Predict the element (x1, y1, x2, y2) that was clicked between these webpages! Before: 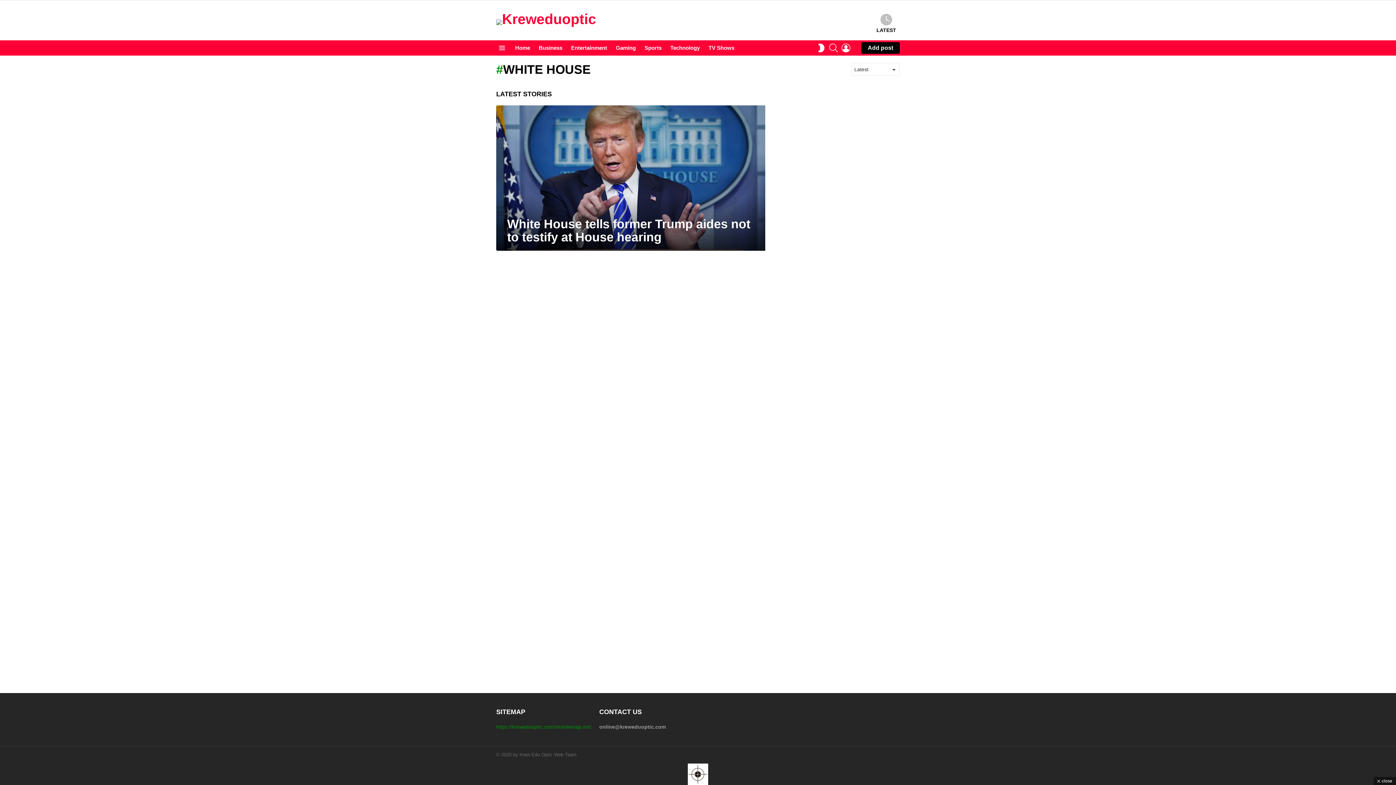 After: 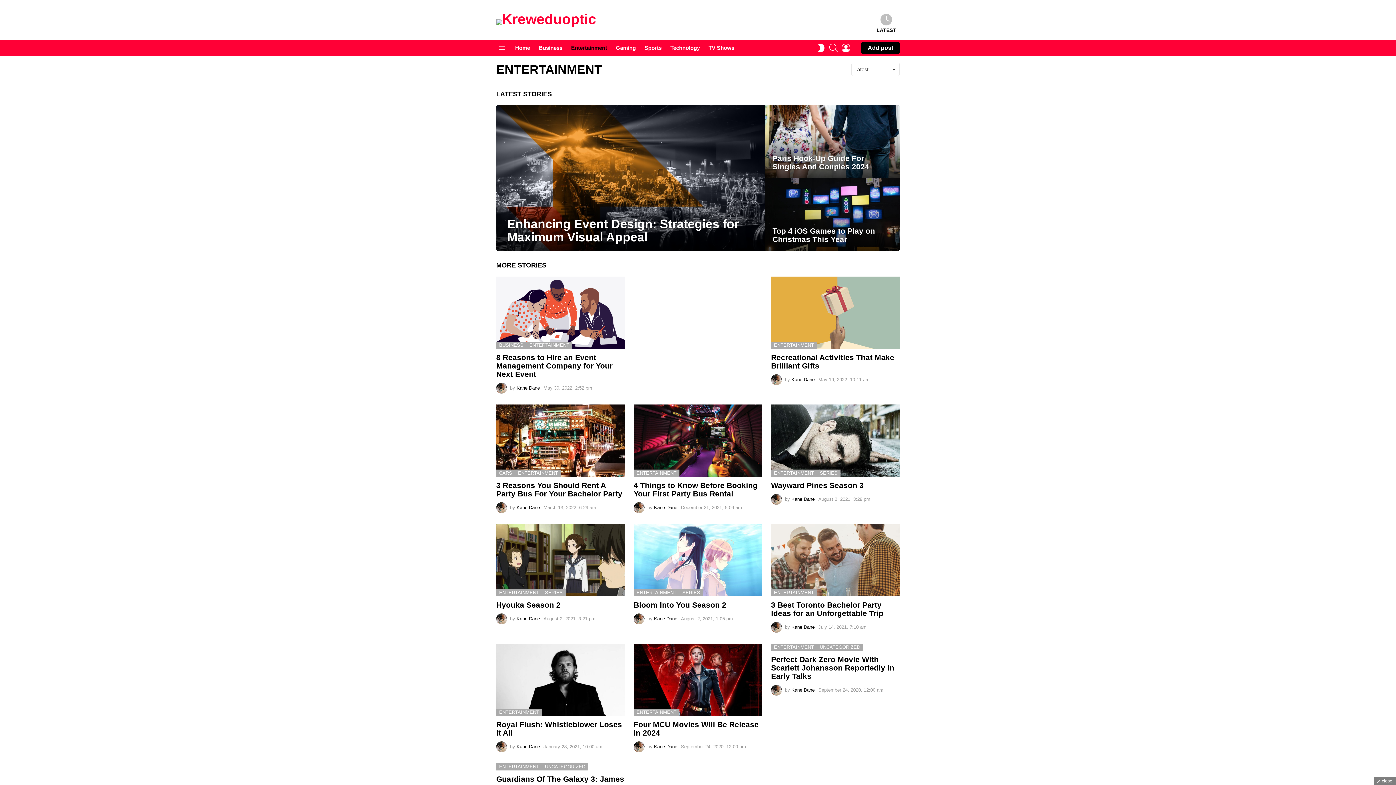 Action: bbox: (567, 42, 610, 53) label: Entertainment